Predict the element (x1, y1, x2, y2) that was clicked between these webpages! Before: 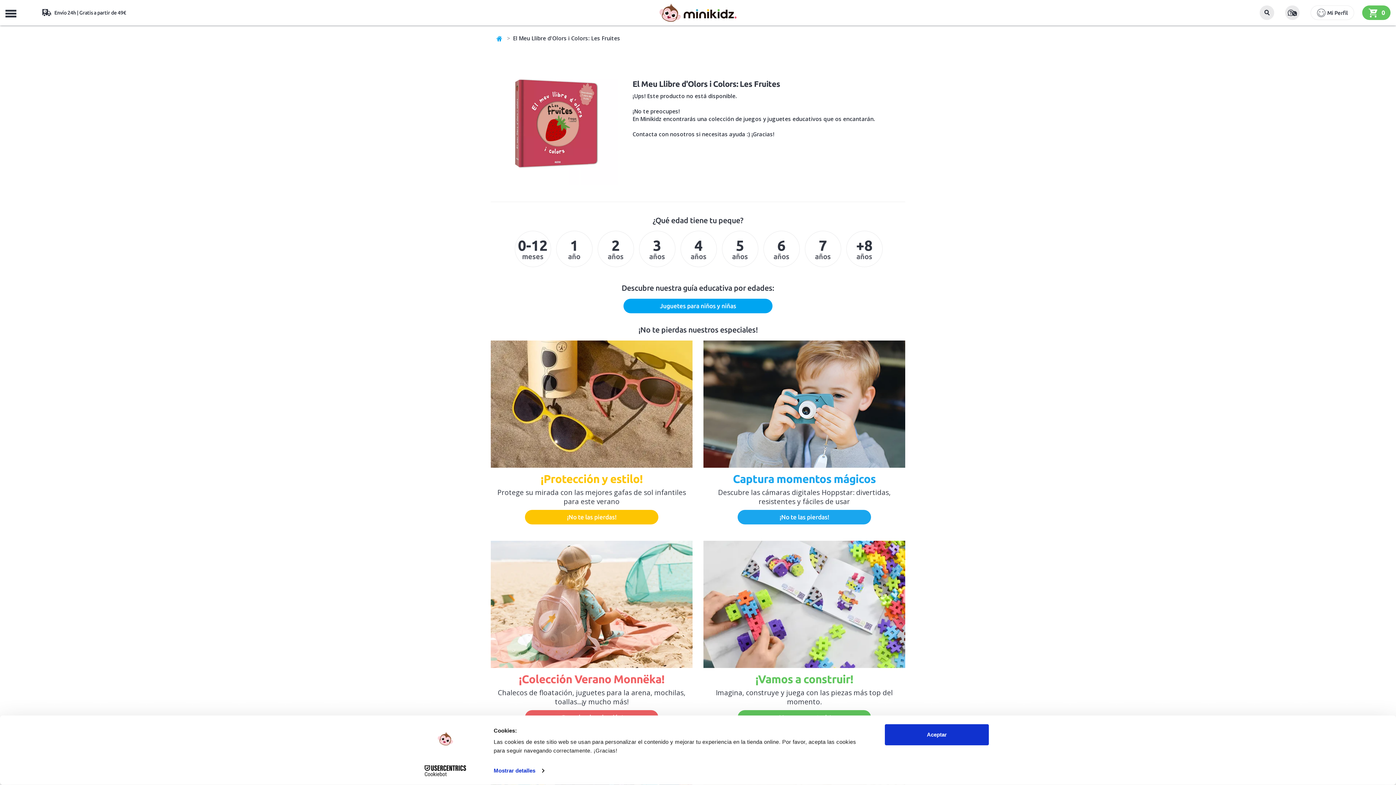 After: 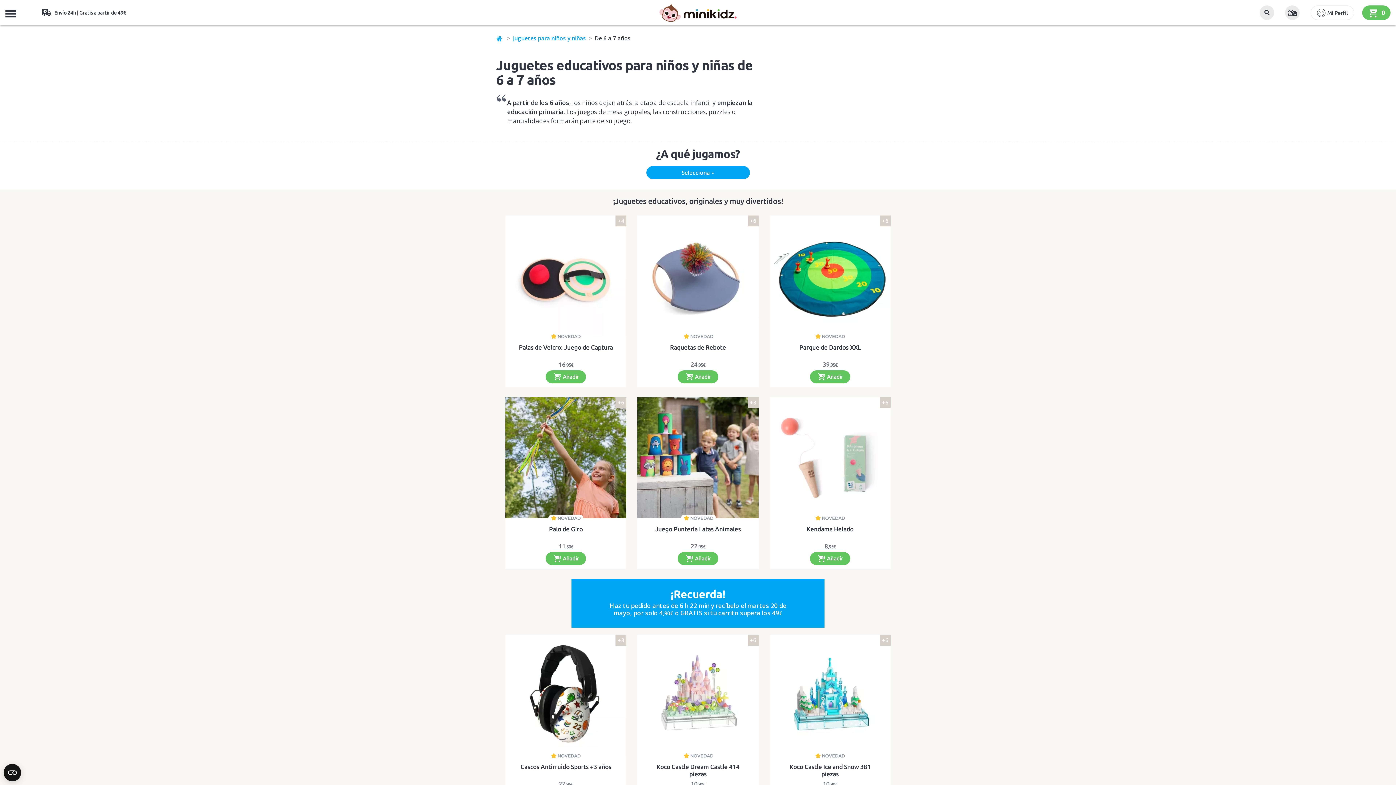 Action: label: 6
años bbox: (762, 230, 799, 267)